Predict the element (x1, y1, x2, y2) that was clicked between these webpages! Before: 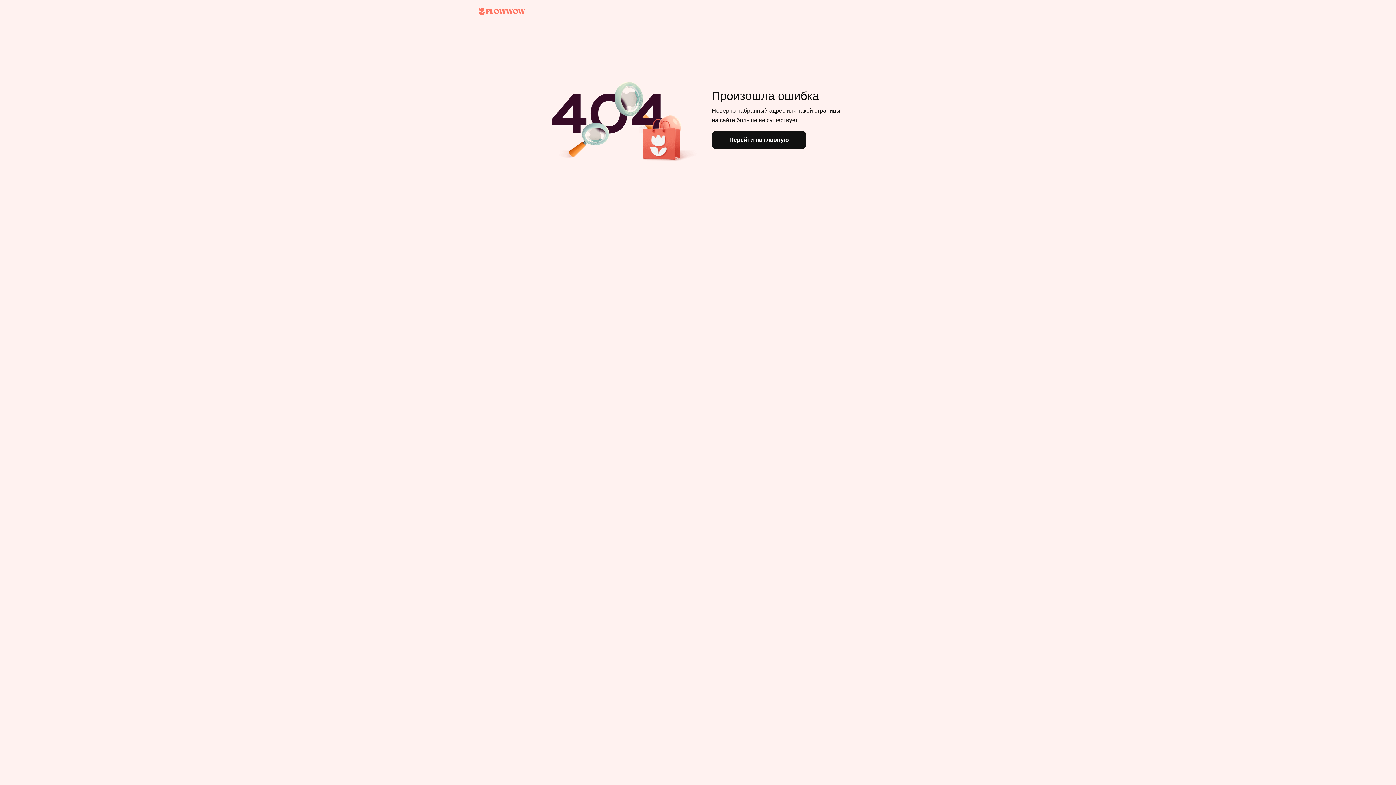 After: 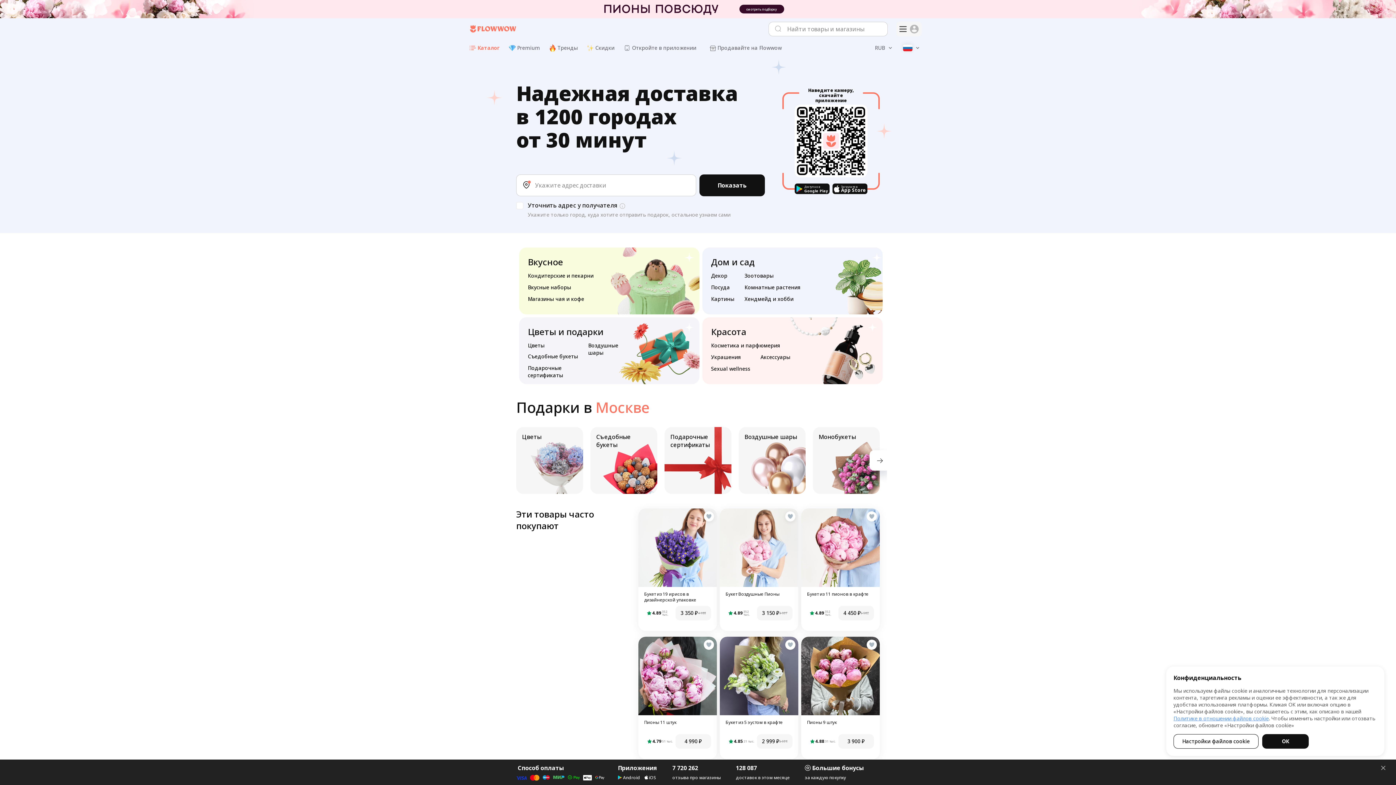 Action: bbox: (477, 5, 526, 18)